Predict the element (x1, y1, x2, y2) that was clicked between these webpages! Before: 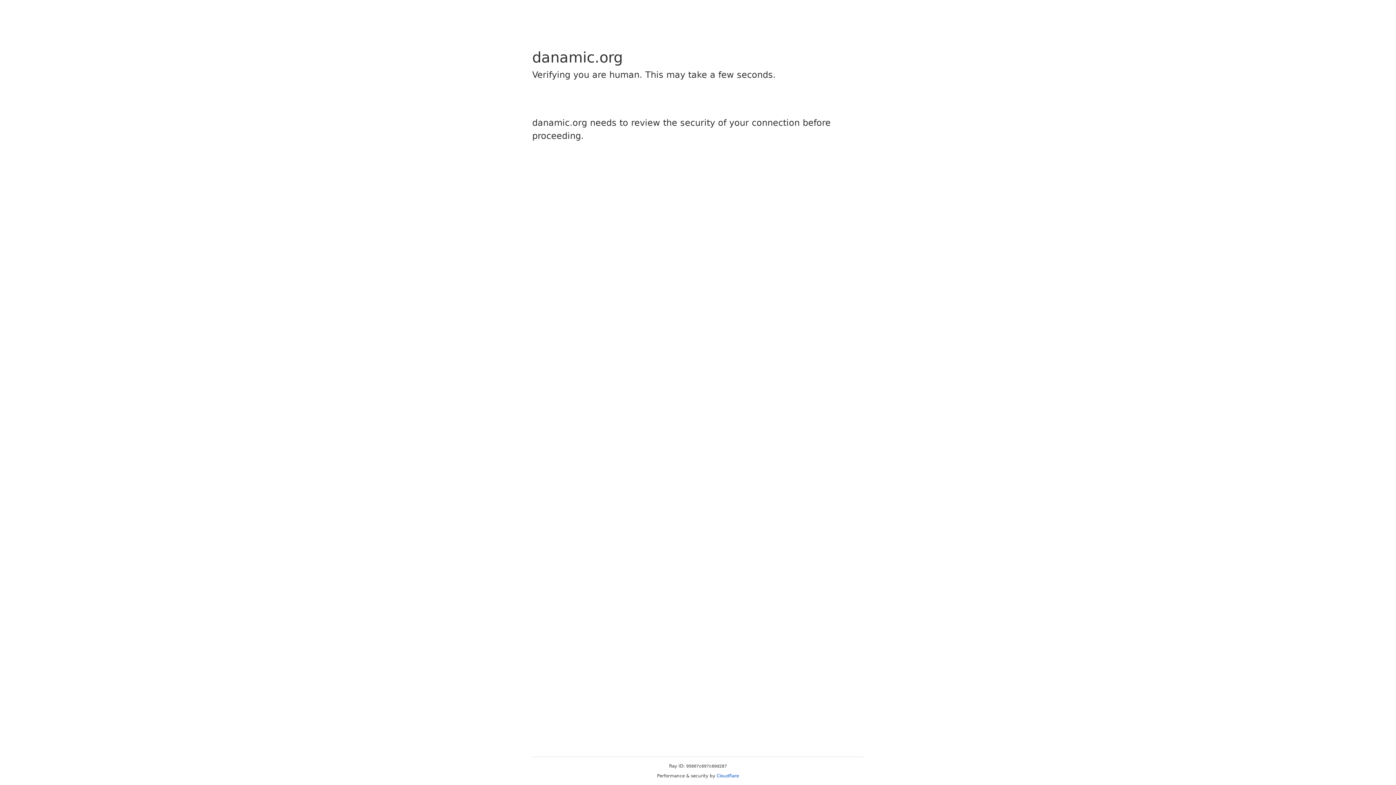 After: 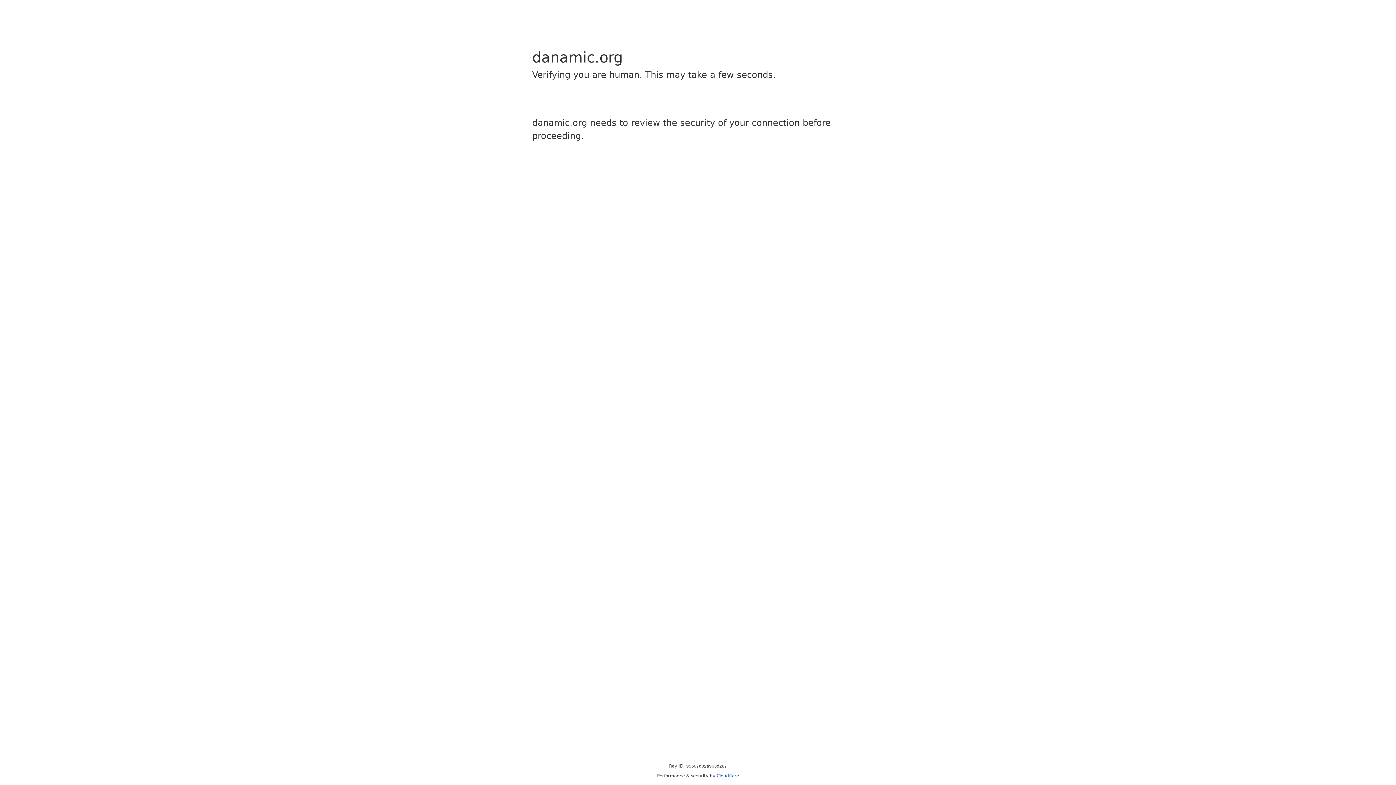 Action: bbox: (716, 773, 739, 778) label: Cloudflare